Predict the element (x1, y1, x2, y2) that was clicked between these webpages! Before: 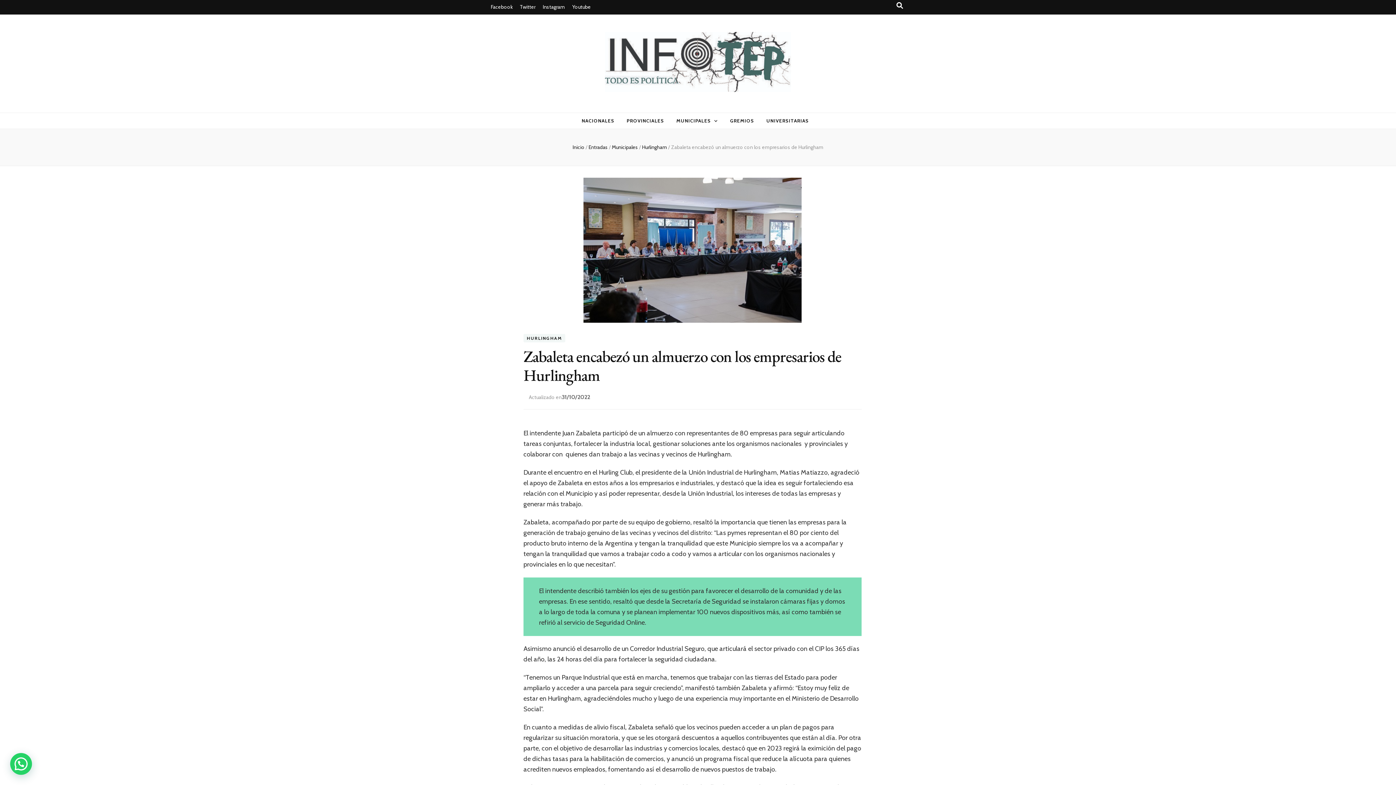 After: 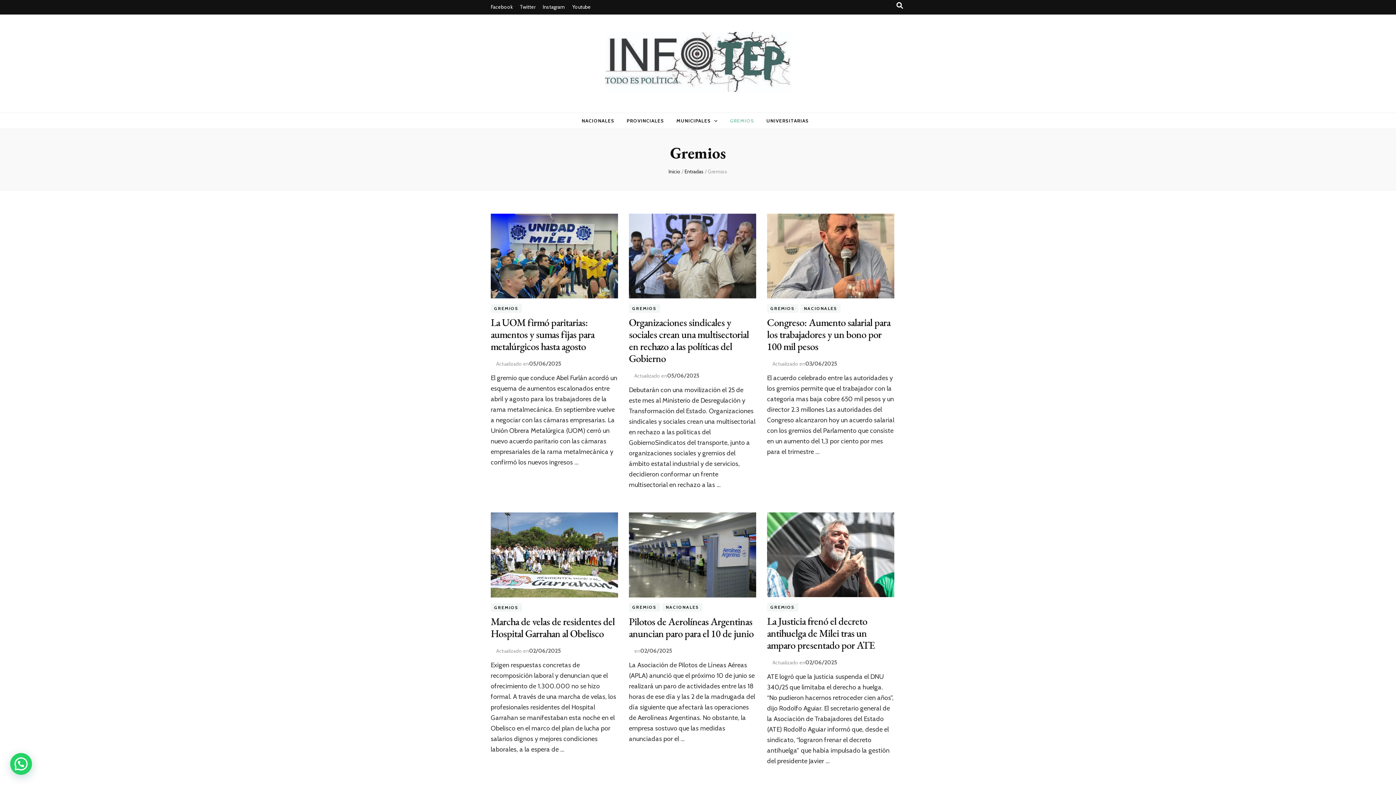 Action: bbox: (730, 115, 754, 126) label: GREMIOS